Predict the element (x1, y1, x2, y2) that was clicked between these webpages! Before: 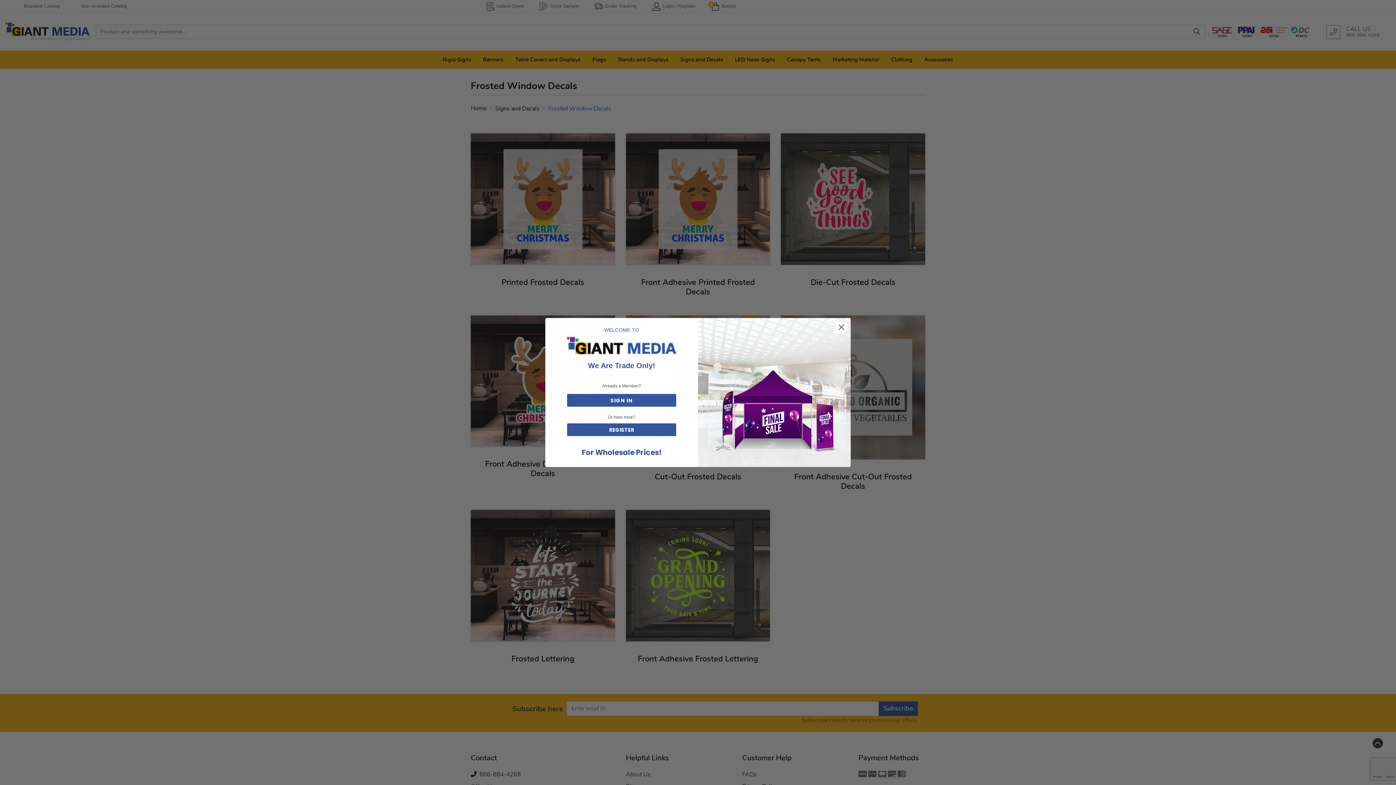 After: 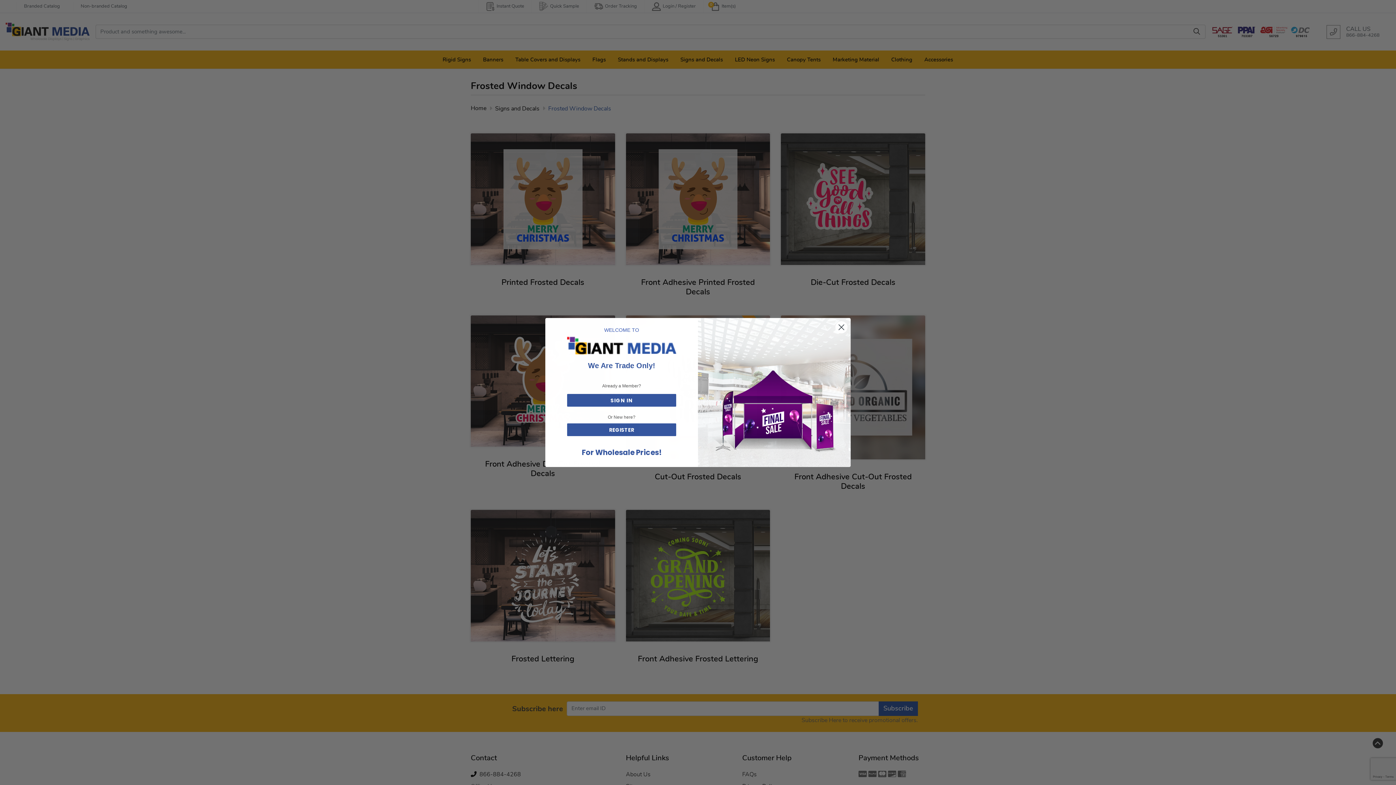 Action: label: REGISTER bbox: (567, 423, 676, 436)